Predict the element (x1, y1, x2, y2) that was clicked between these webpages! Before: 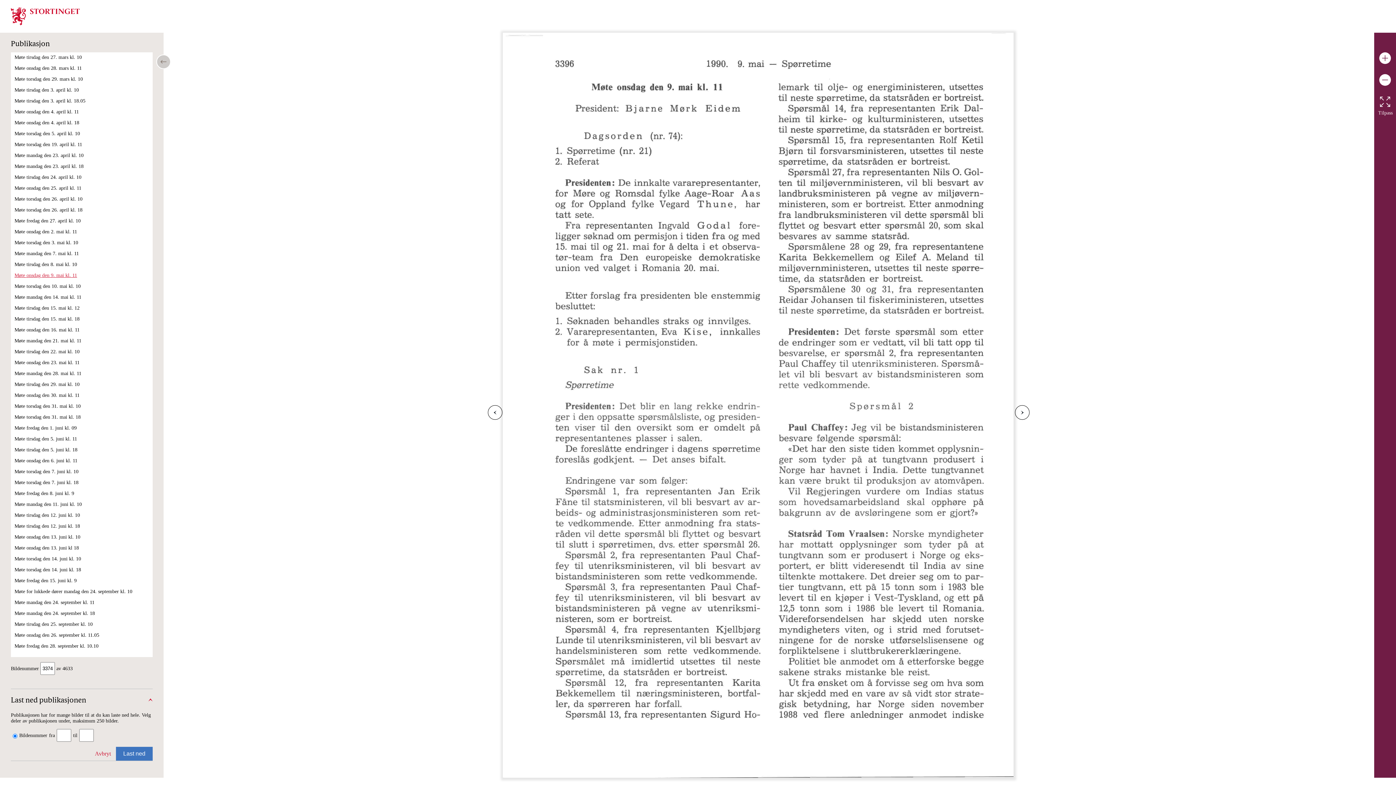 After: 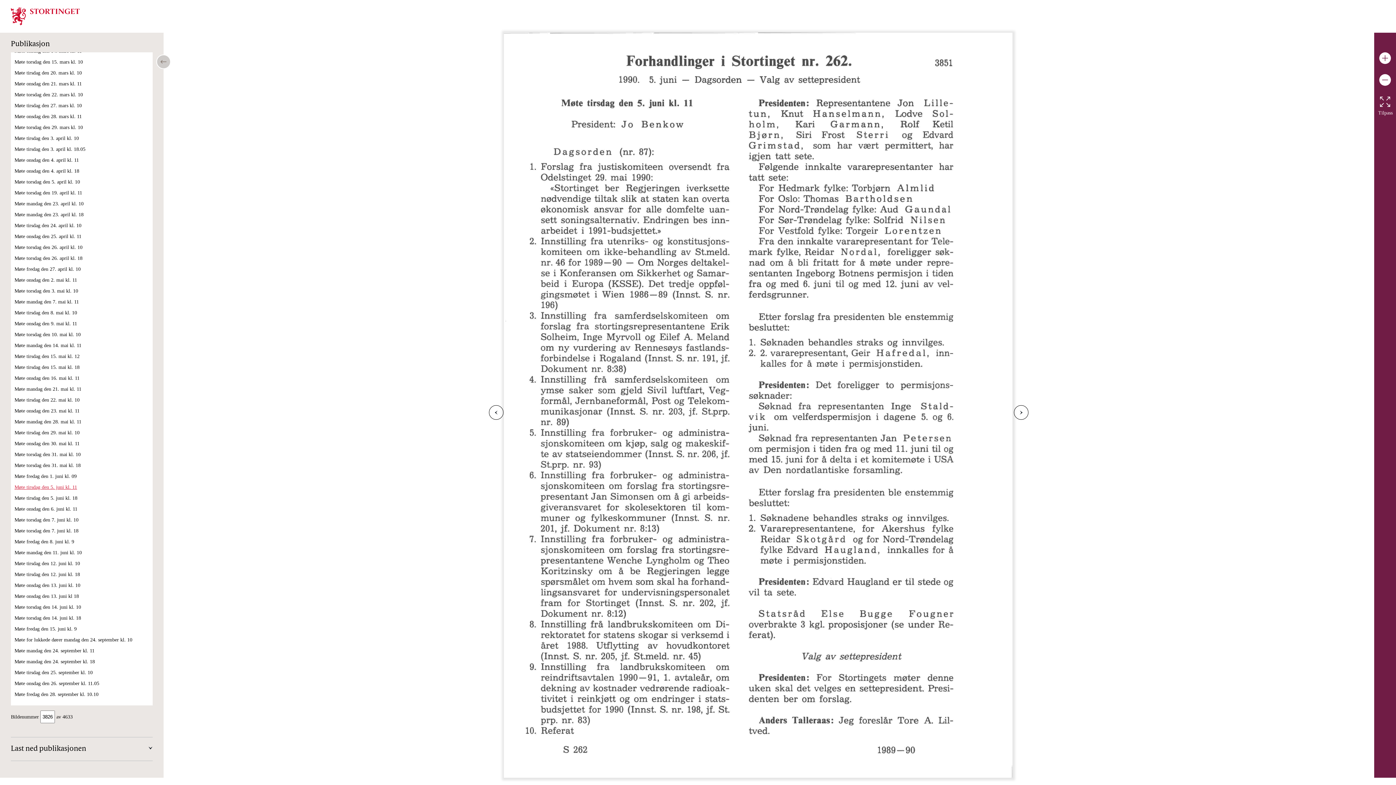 Action: bbox: (14, 436, 77, 441) label: Møte tirsdag den 5. juni kl. 11